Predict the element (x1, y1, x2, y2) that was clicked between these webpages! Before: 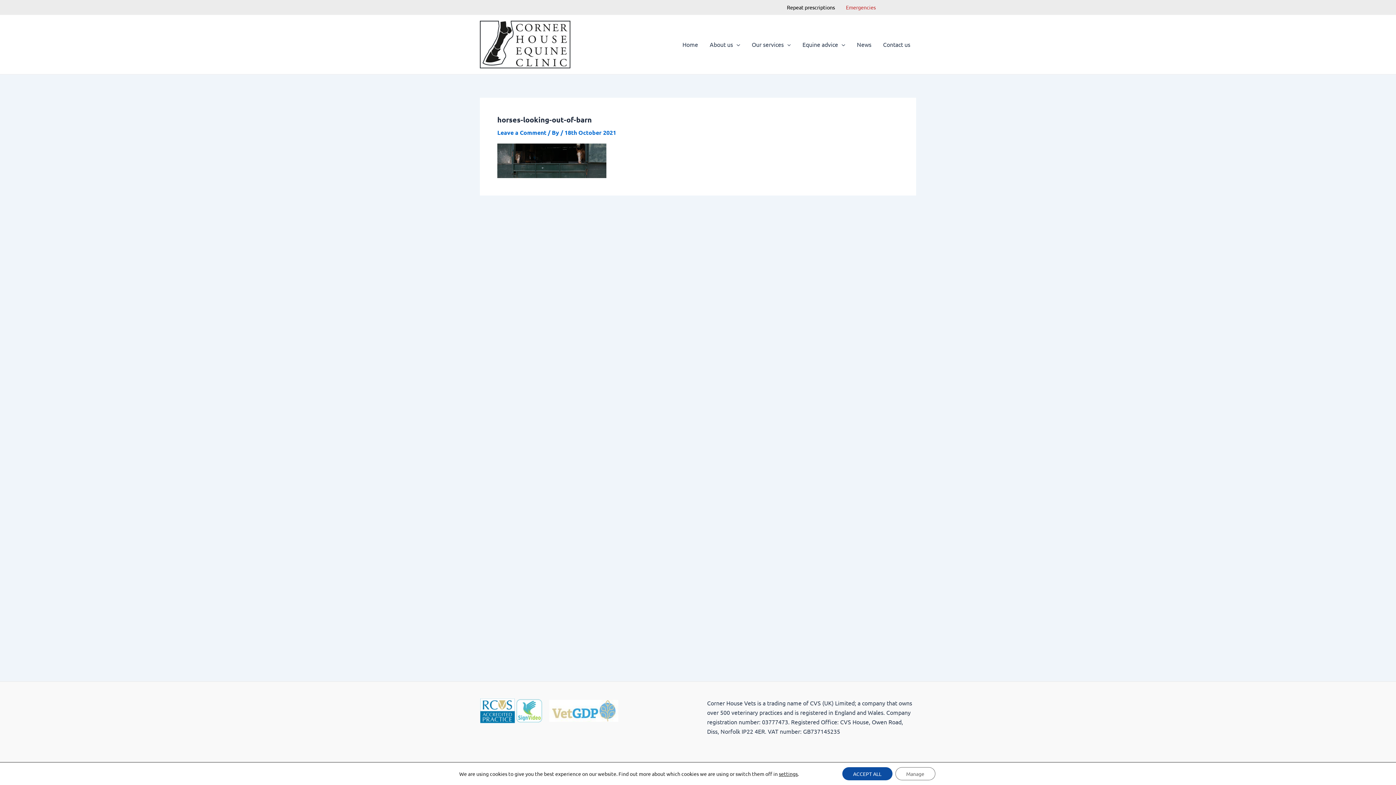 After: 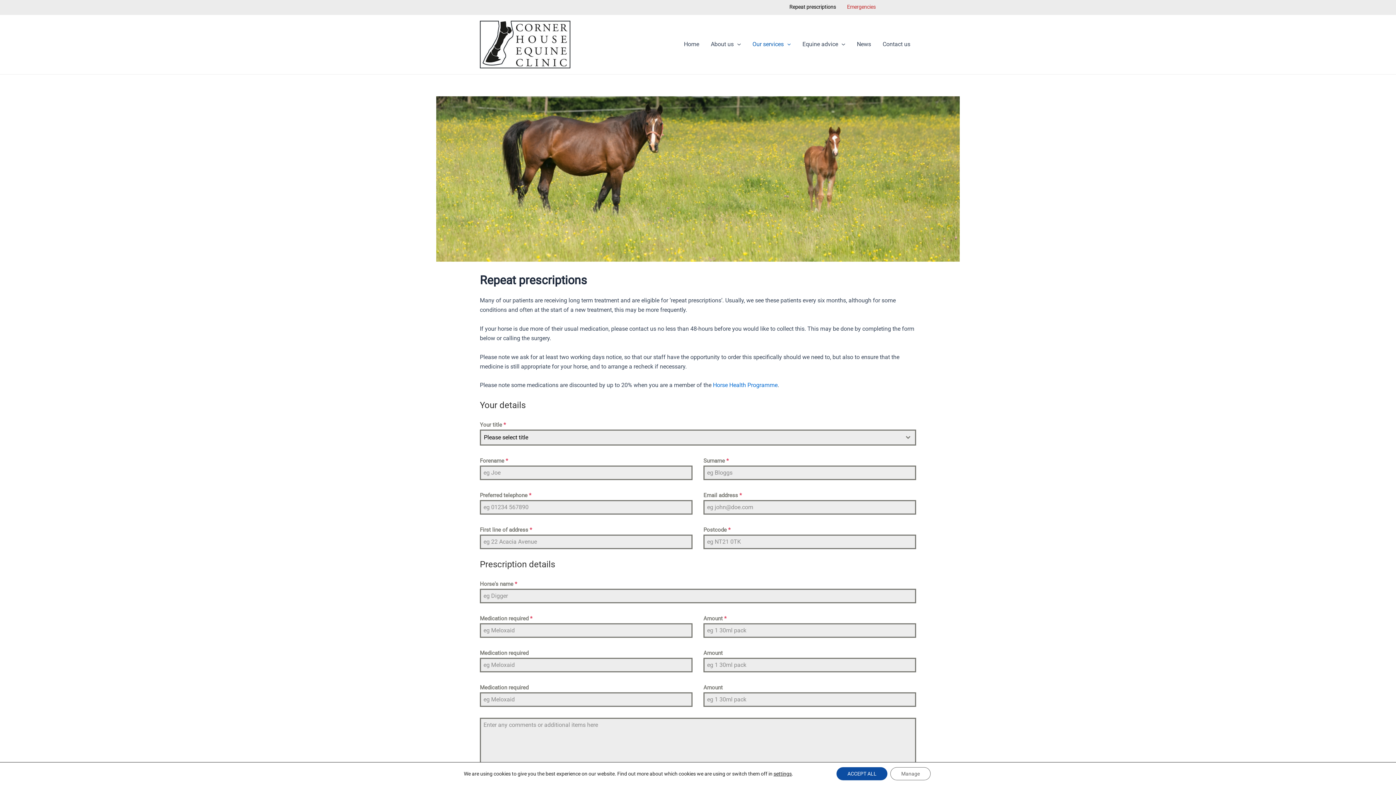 Action: bbox: (784, 0, 837, 14) label: Repeat prescriptions